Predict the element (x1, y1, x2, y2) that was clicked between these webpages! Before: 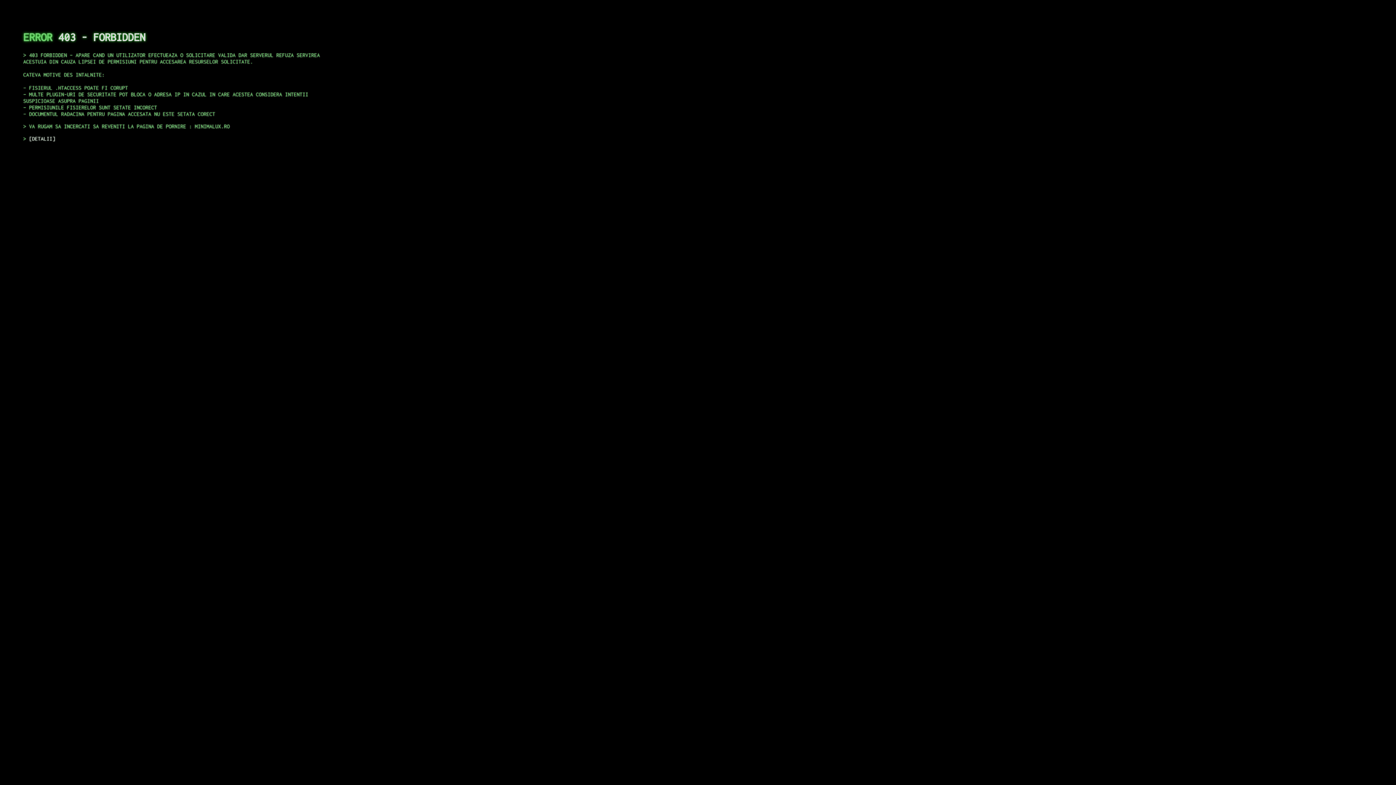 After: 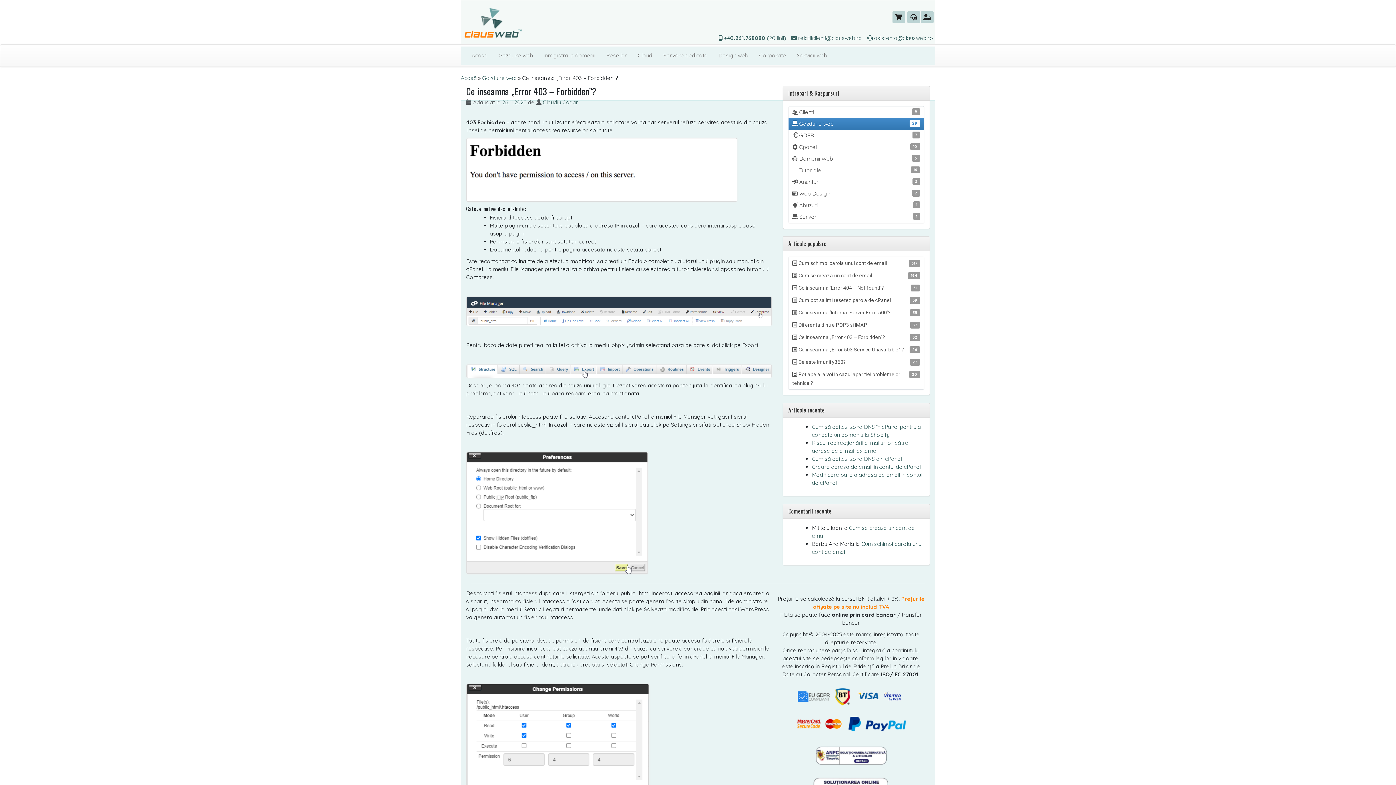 Action: bbox: (29, 135, 55, 141) label: DETALII